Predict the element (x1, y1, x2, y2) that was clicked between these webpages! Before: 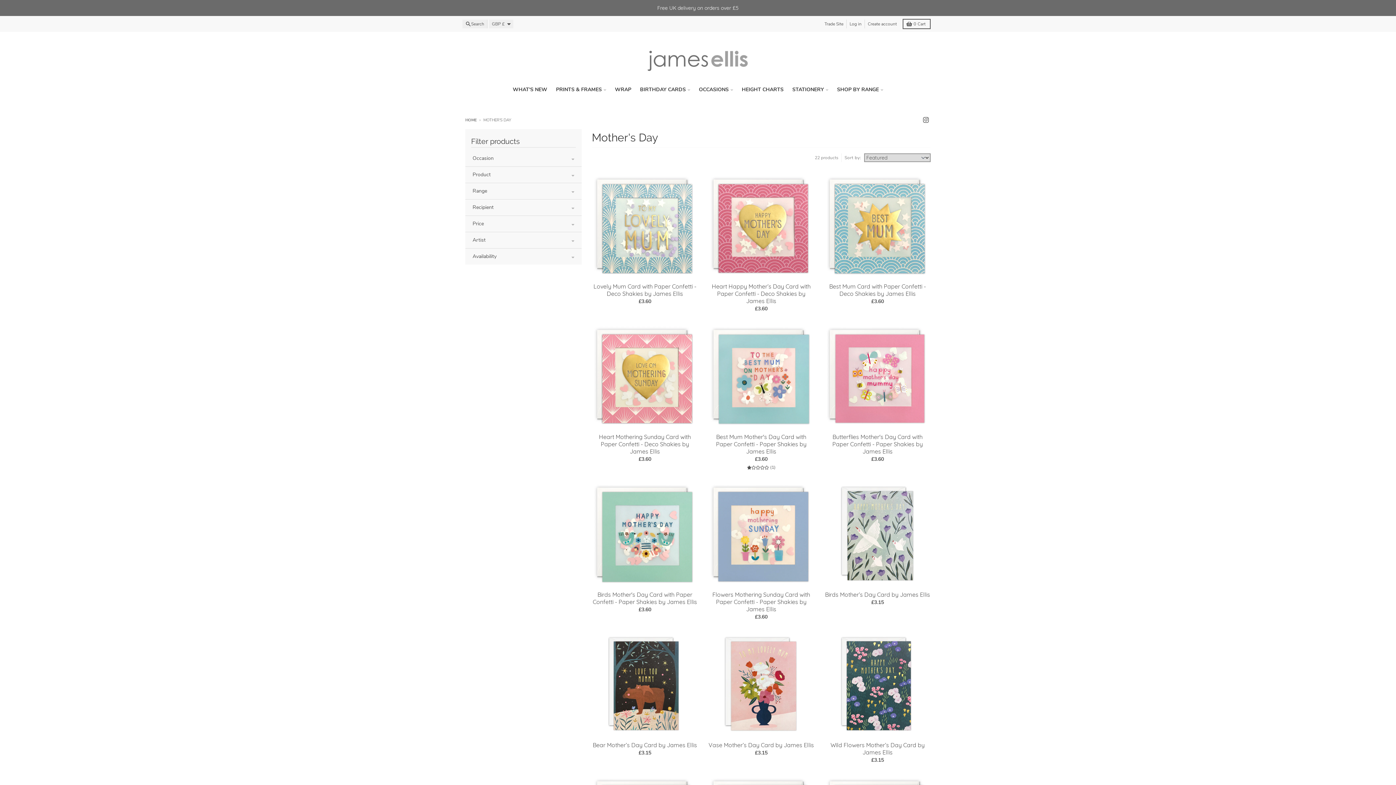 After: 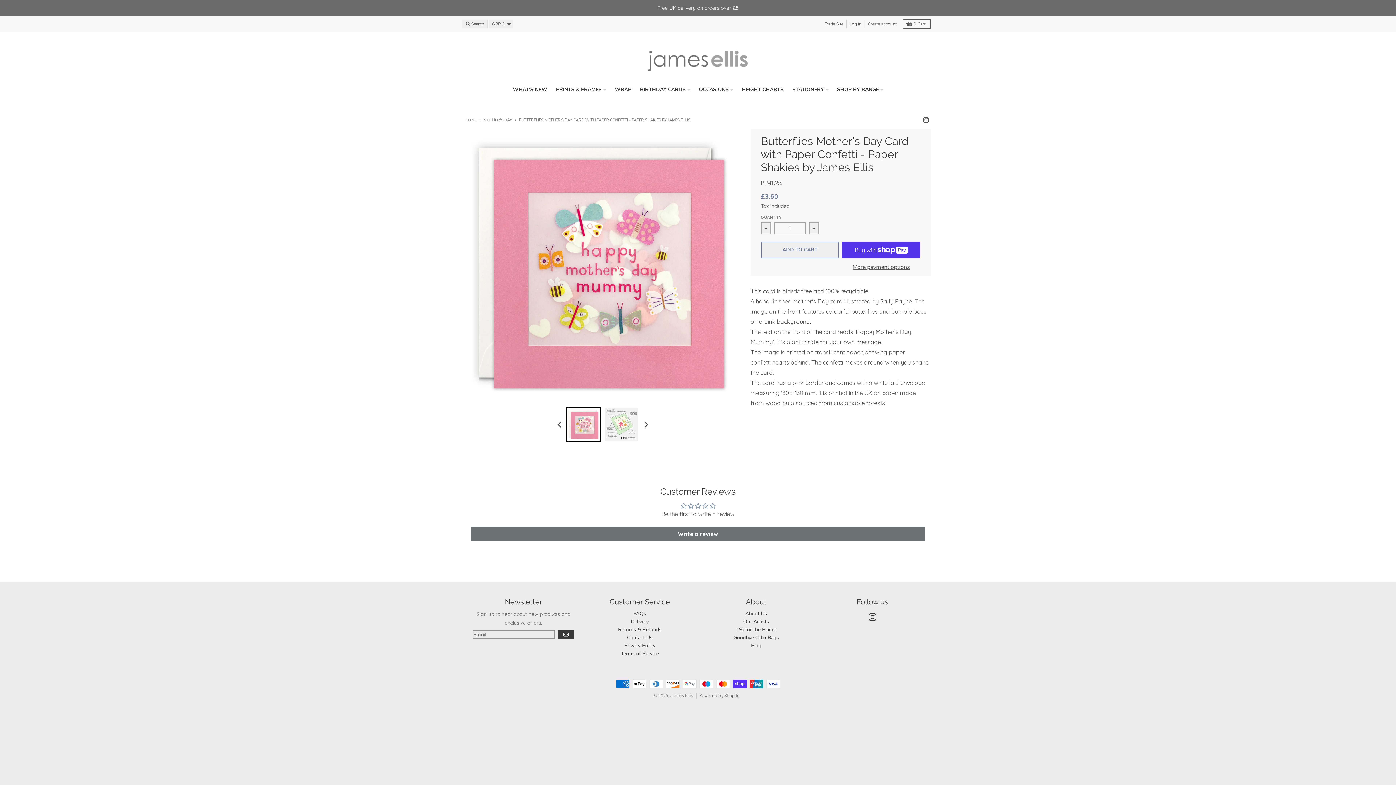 Action: label: Butterflies Mother's Day Card with Paper Confetti - Paper Shakies by James Ellis bbox: (824, 433, 930, 455)